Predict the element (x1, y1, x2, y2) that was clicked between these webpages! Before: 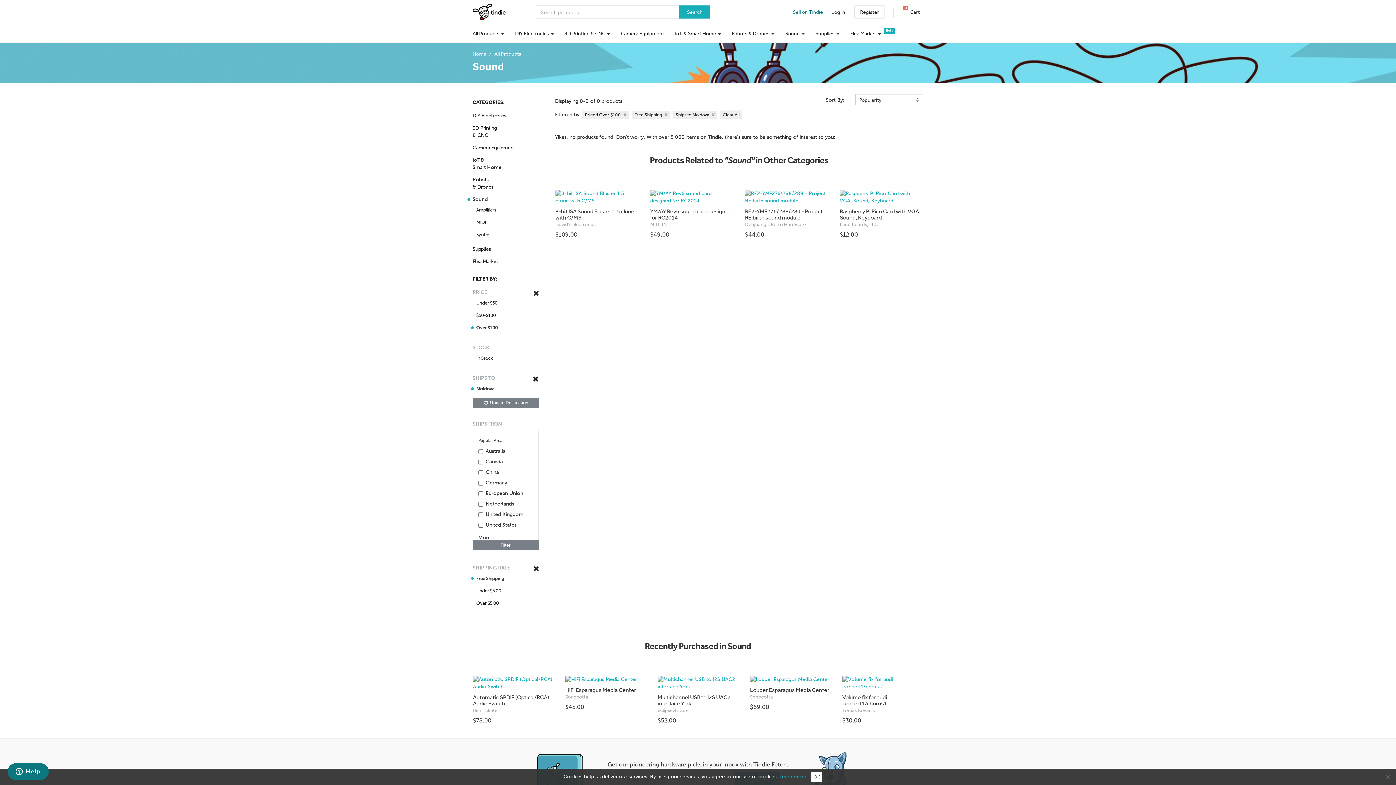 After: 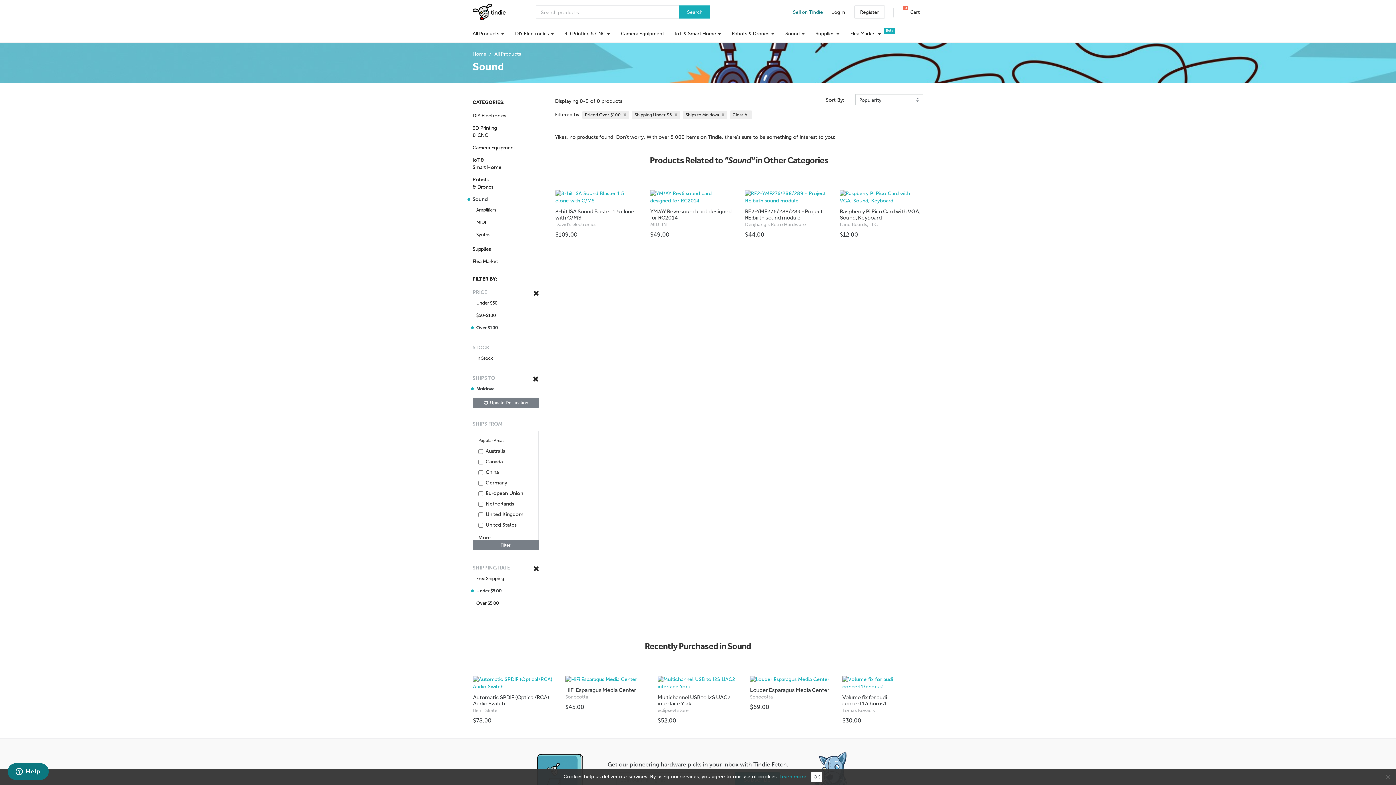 Action: label: Under $5.00 bbox: (472, 587, 538, 594)